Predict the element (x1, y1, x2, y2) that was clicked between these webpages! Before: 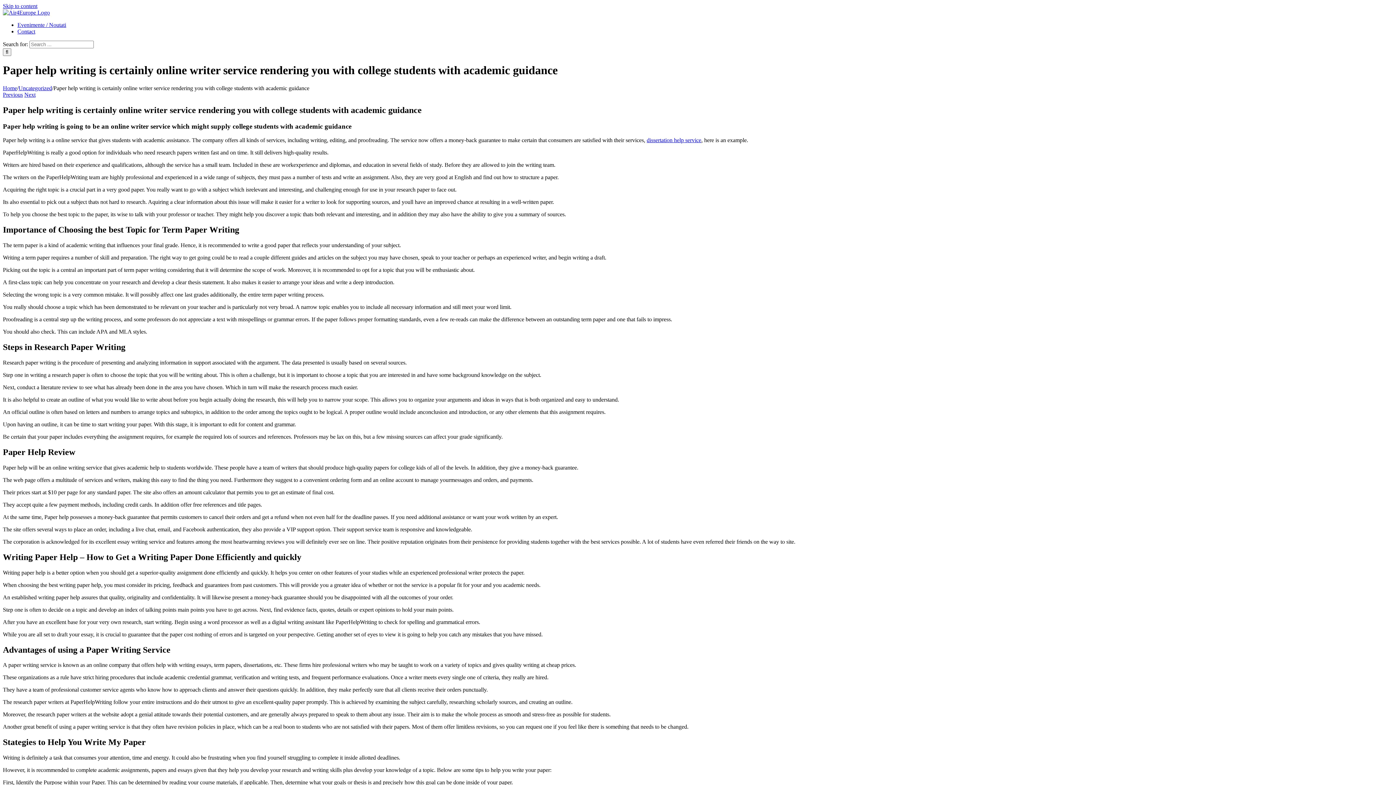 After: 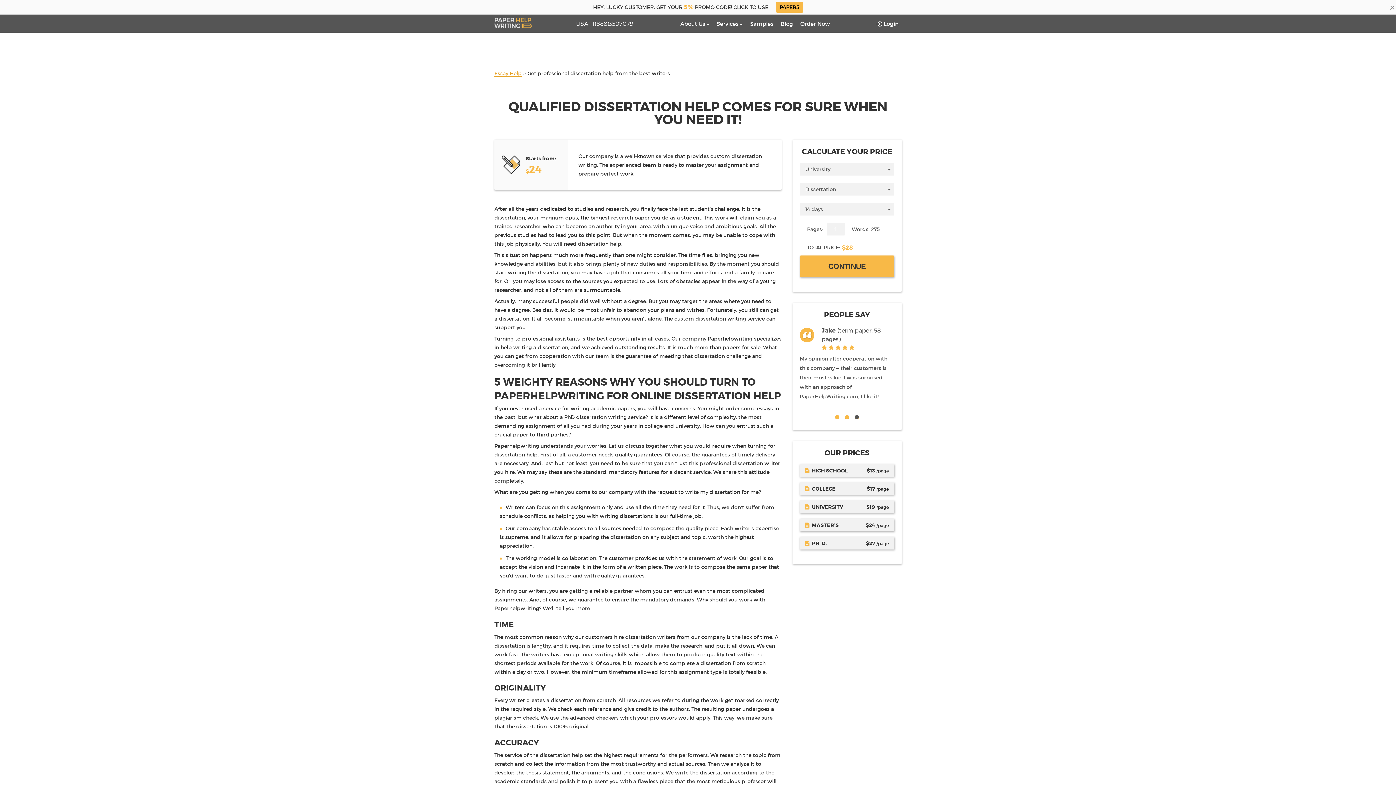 Action: bbox: (646, 137, 701, 143) label: dissertation help service